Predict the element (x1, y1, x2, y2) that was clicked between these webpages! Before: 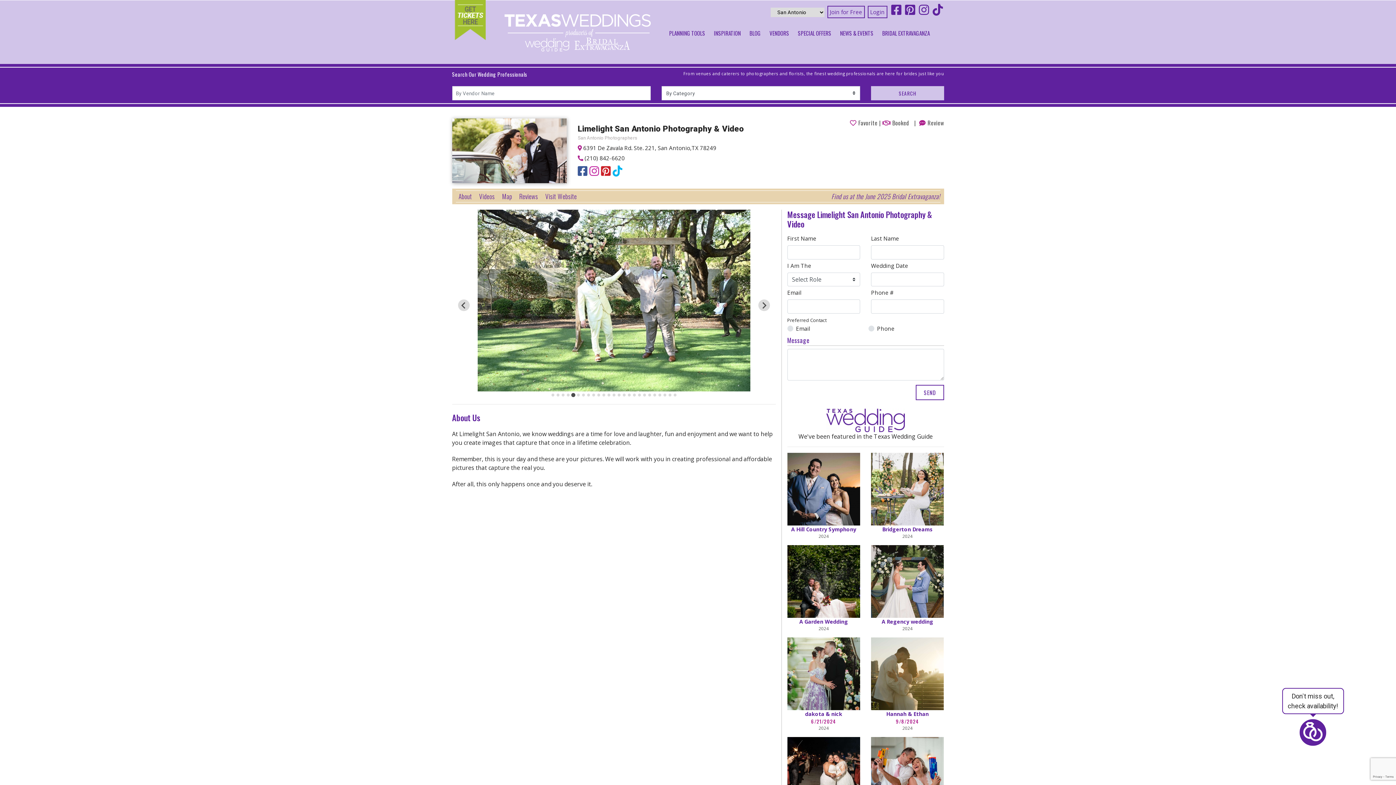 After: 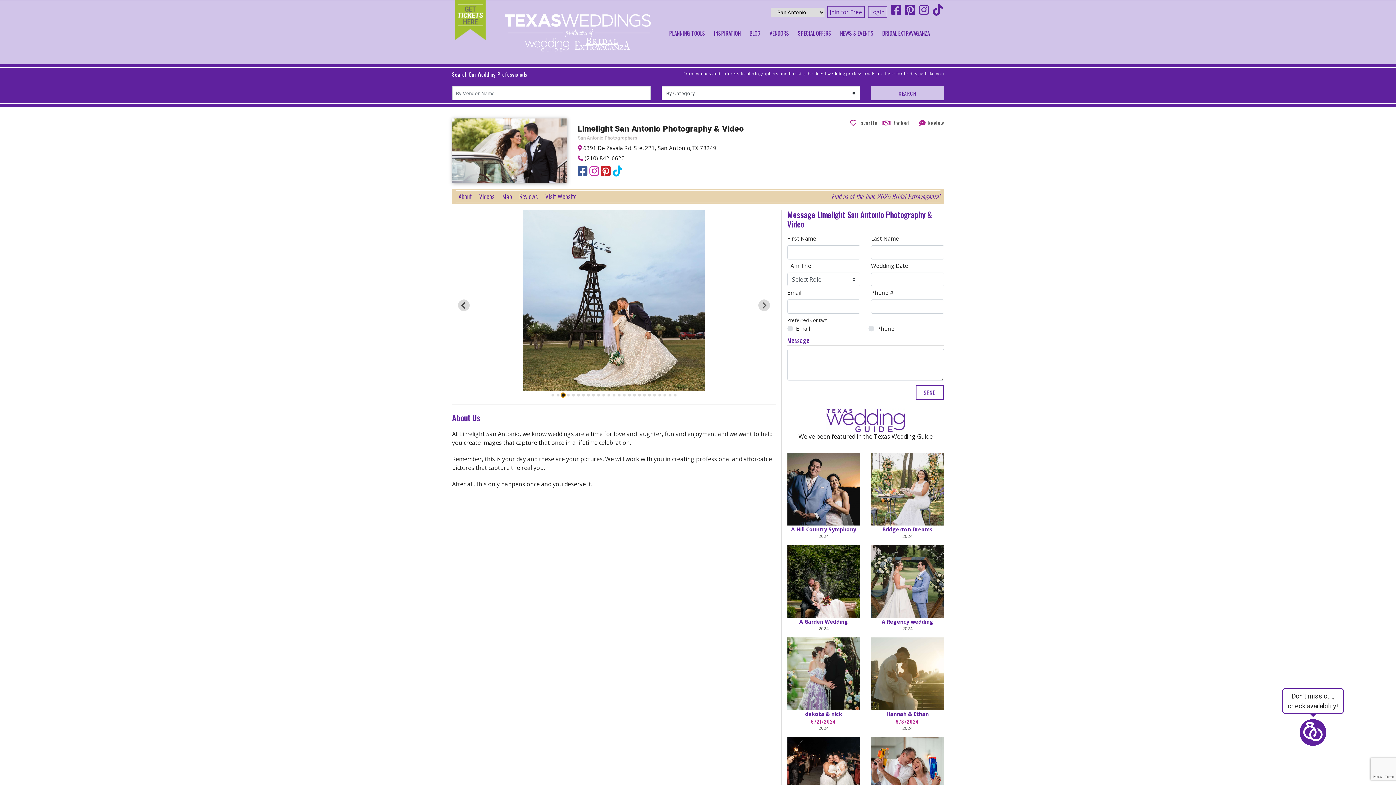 Action: label: Go to slide 3 bbox: (561, 393, 564, 396)